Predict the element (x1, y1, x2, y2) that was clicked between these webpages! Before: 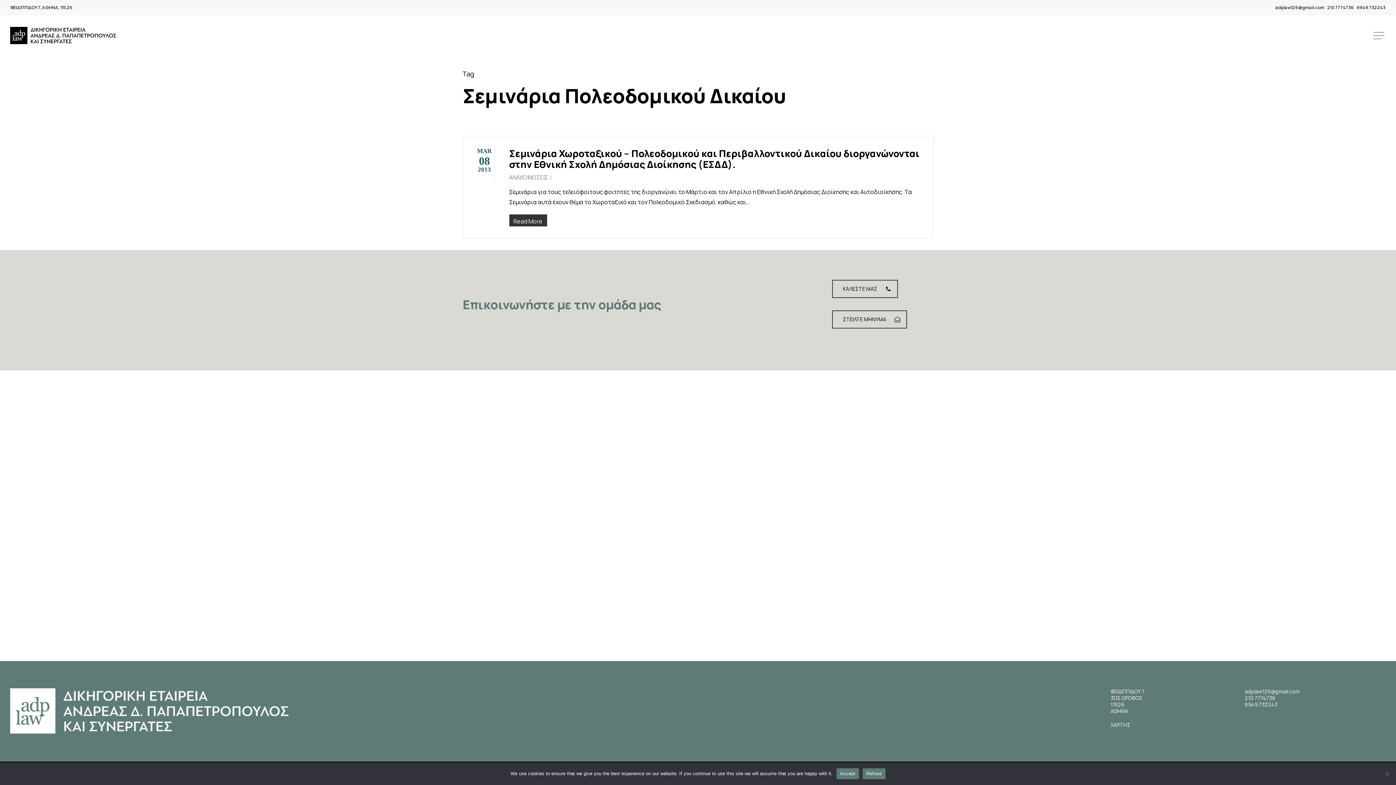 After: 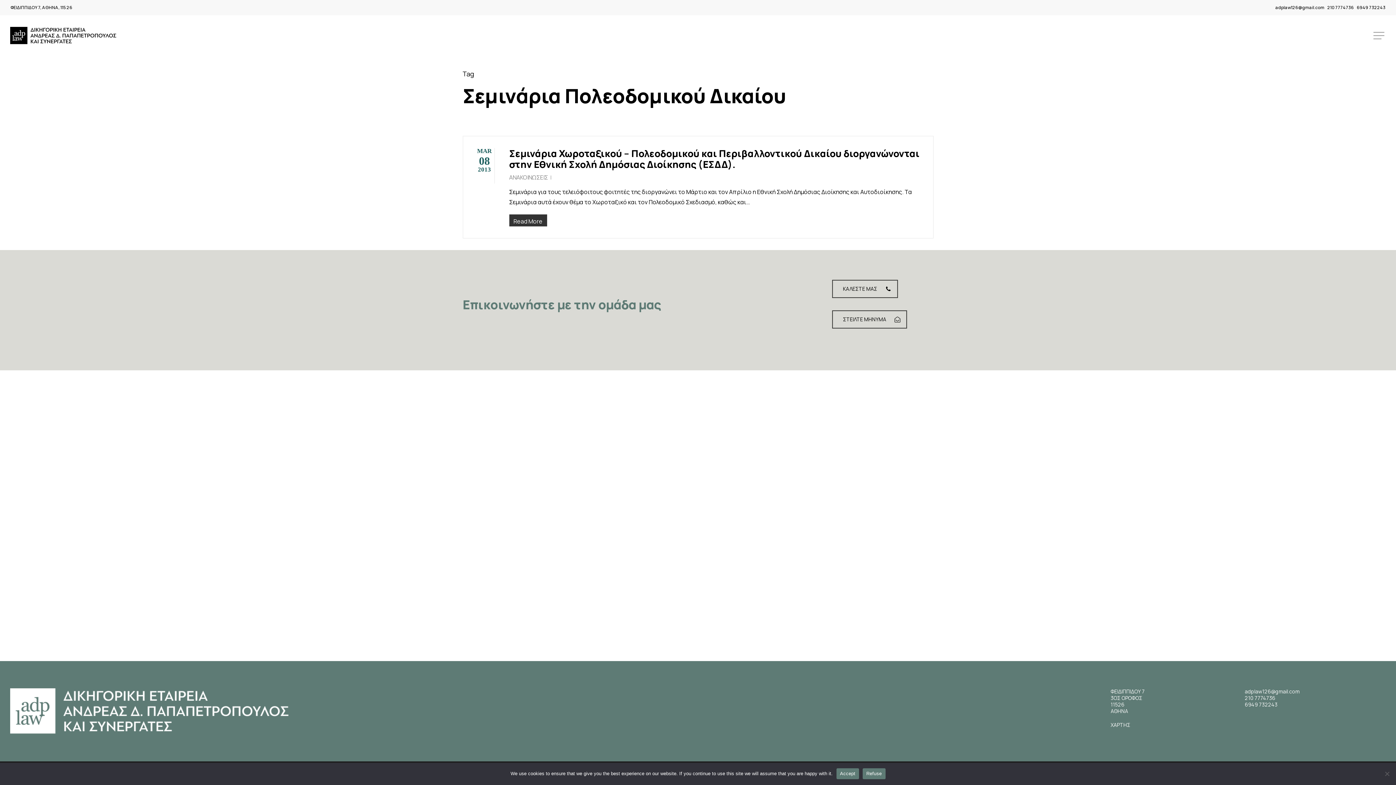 Action: bbox: (1275, 4, 1324, 10) label: adplaw126@gmail.com